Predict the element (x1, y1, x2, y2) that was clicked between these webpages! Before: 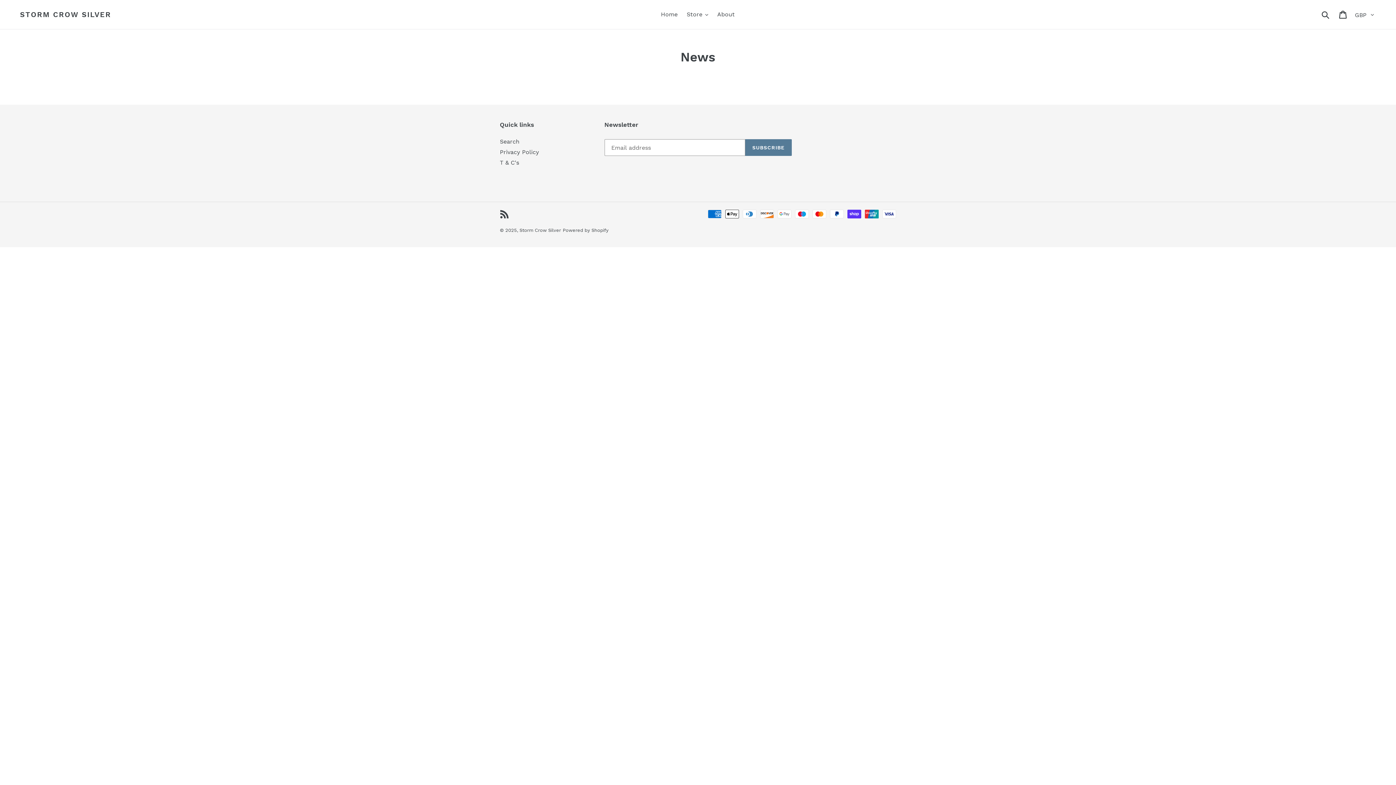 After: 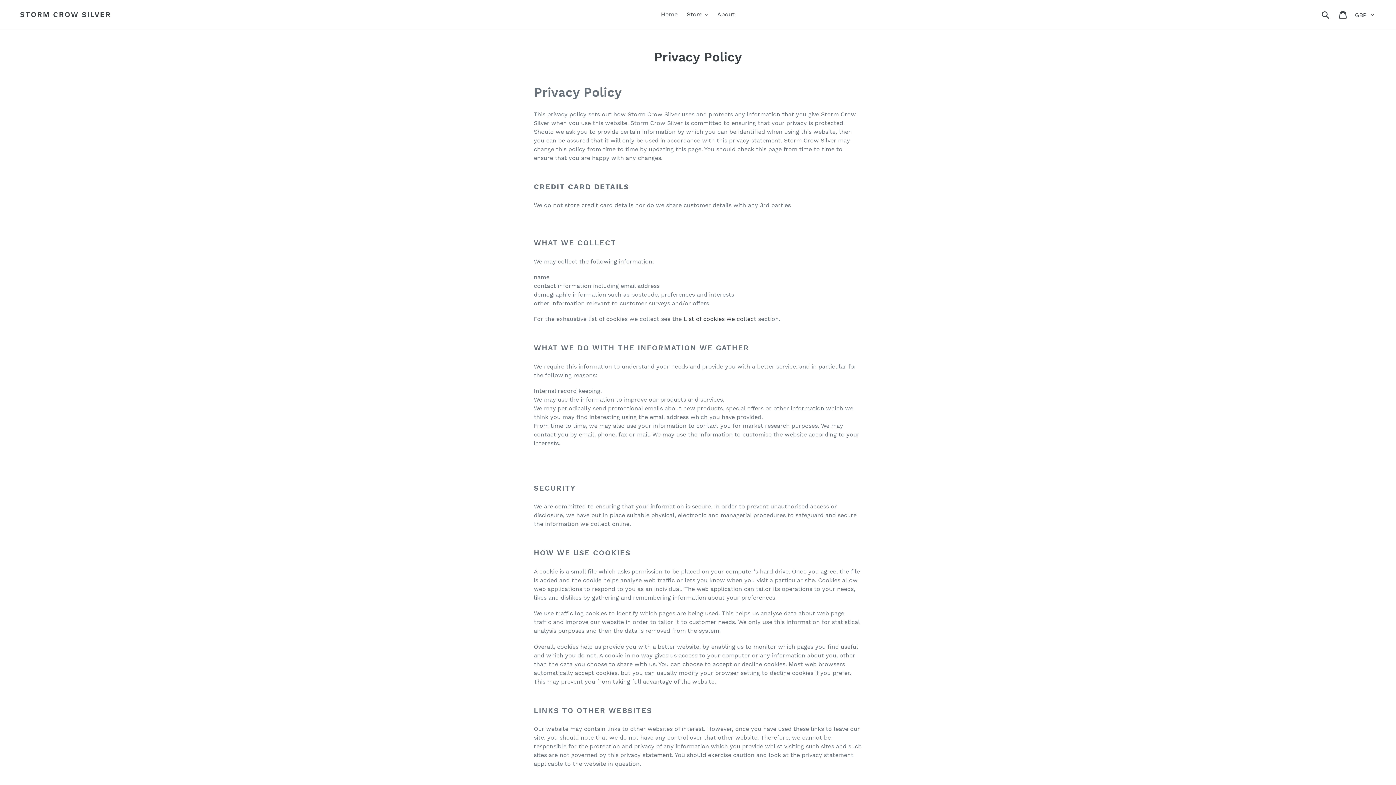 Action: label: Privacy Policy bbox: (500, 148, 539, 155)